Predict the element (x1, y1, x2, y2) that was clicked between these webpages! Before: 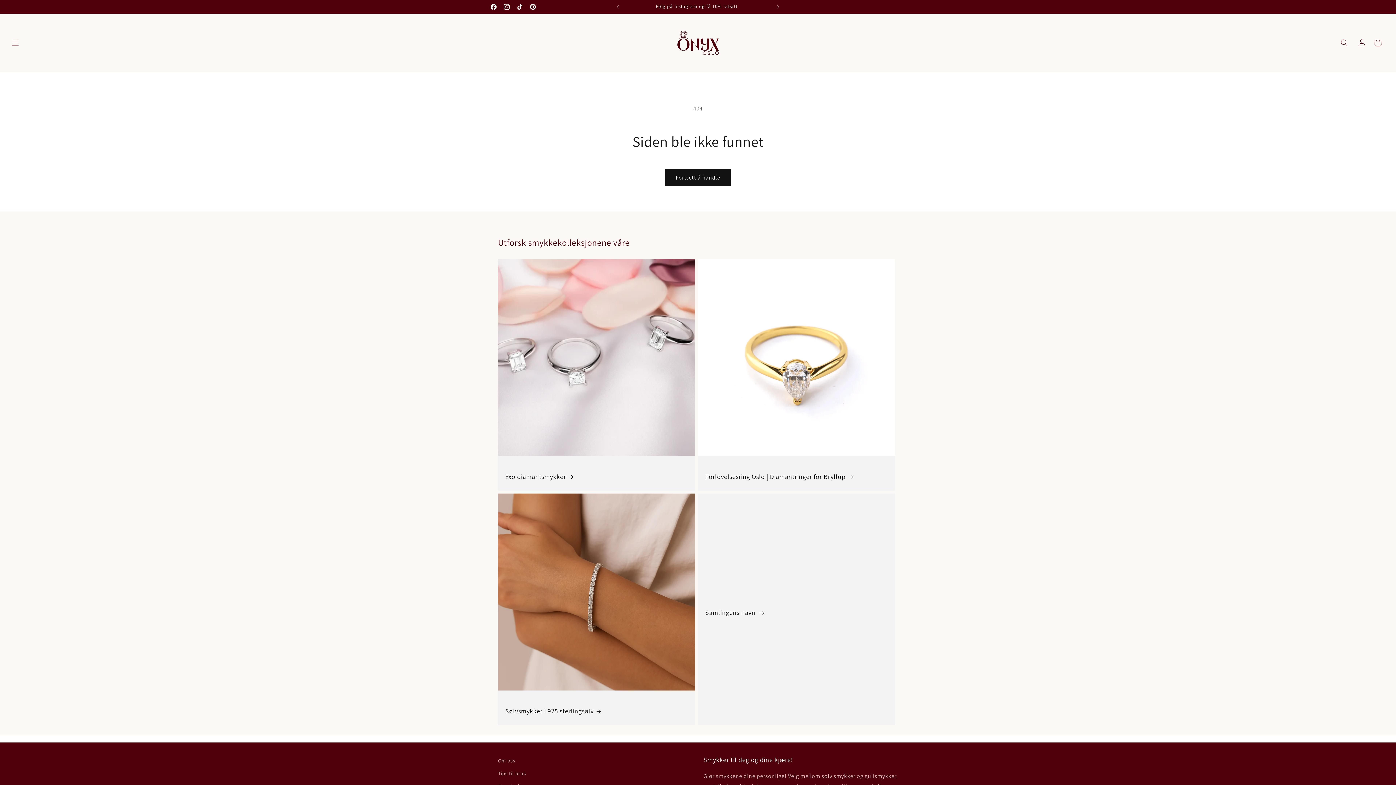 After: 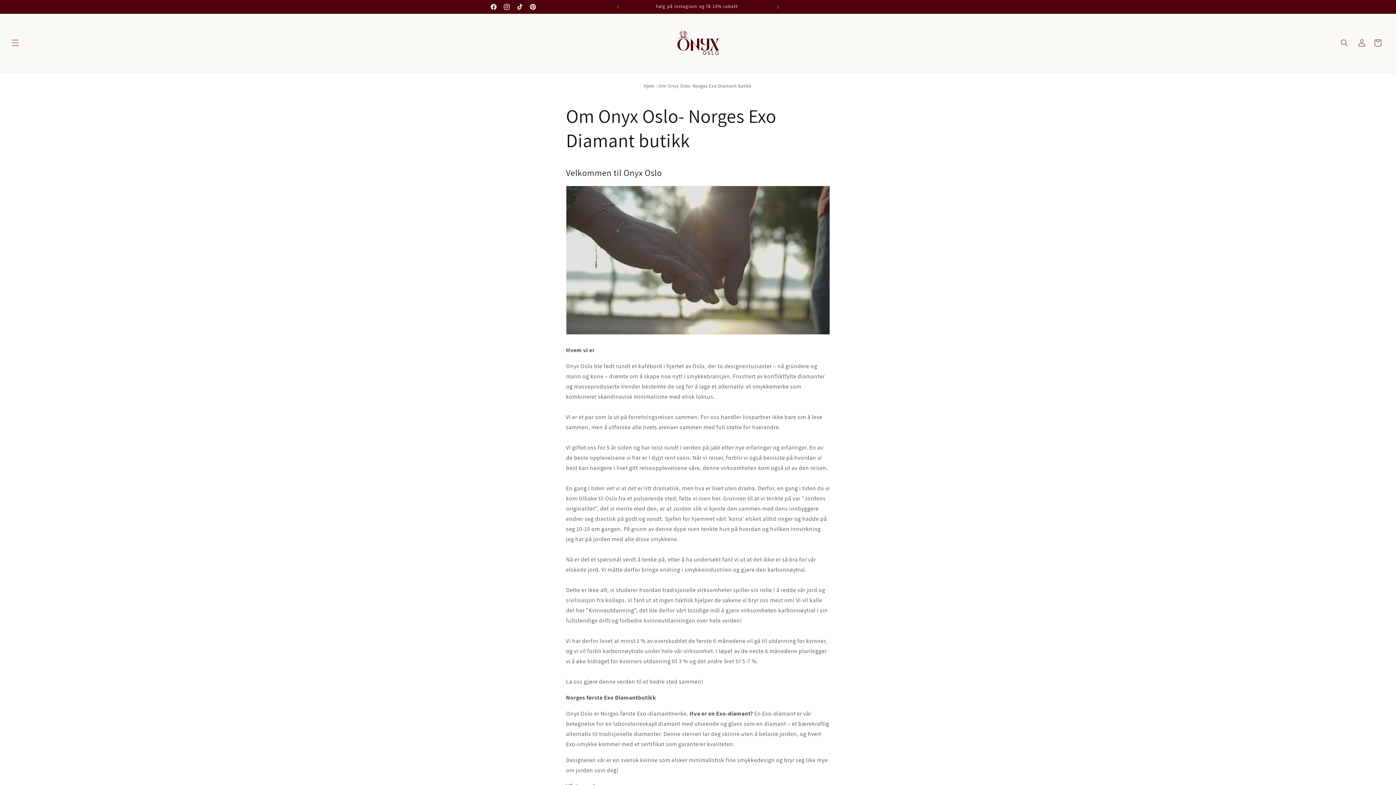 Action: bbox: (498, 756, 515, 767) label: Om oss